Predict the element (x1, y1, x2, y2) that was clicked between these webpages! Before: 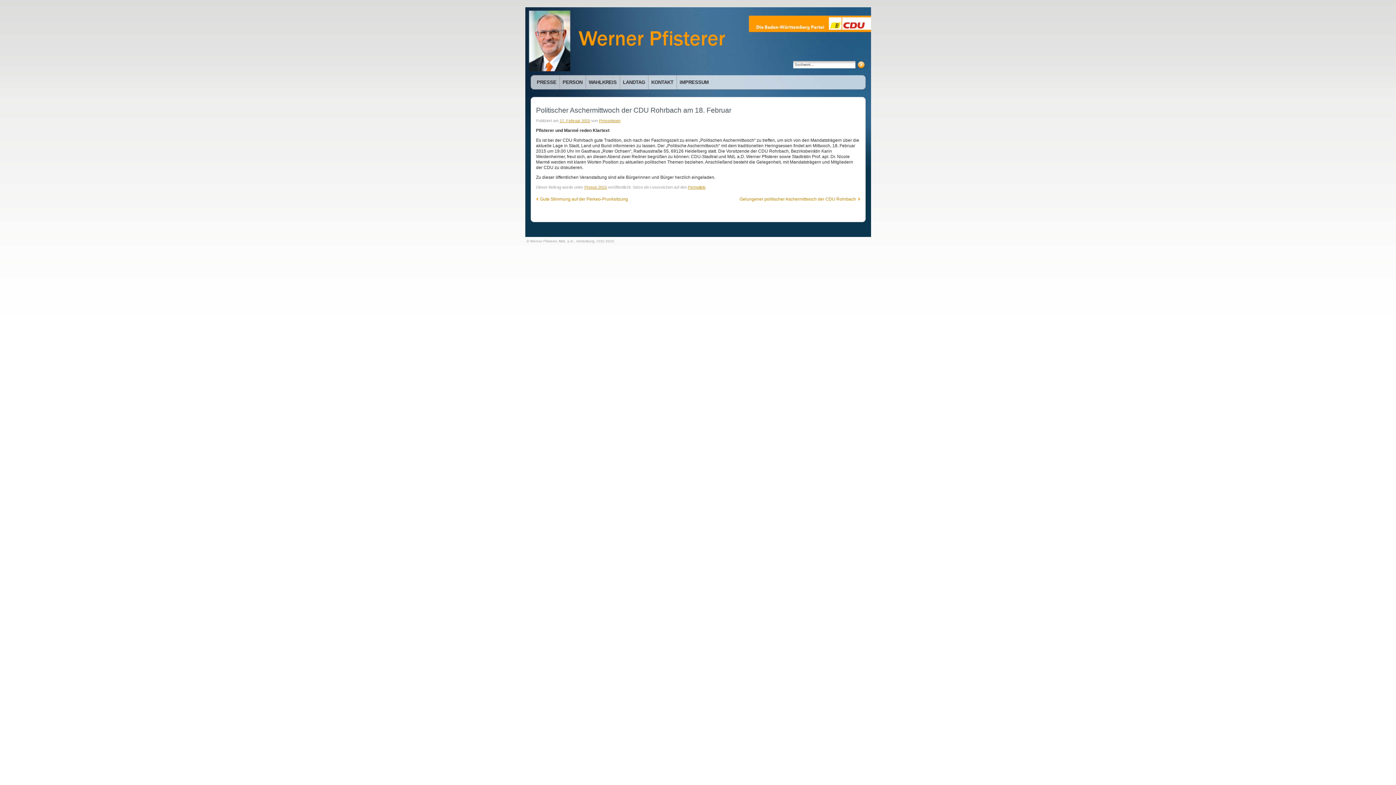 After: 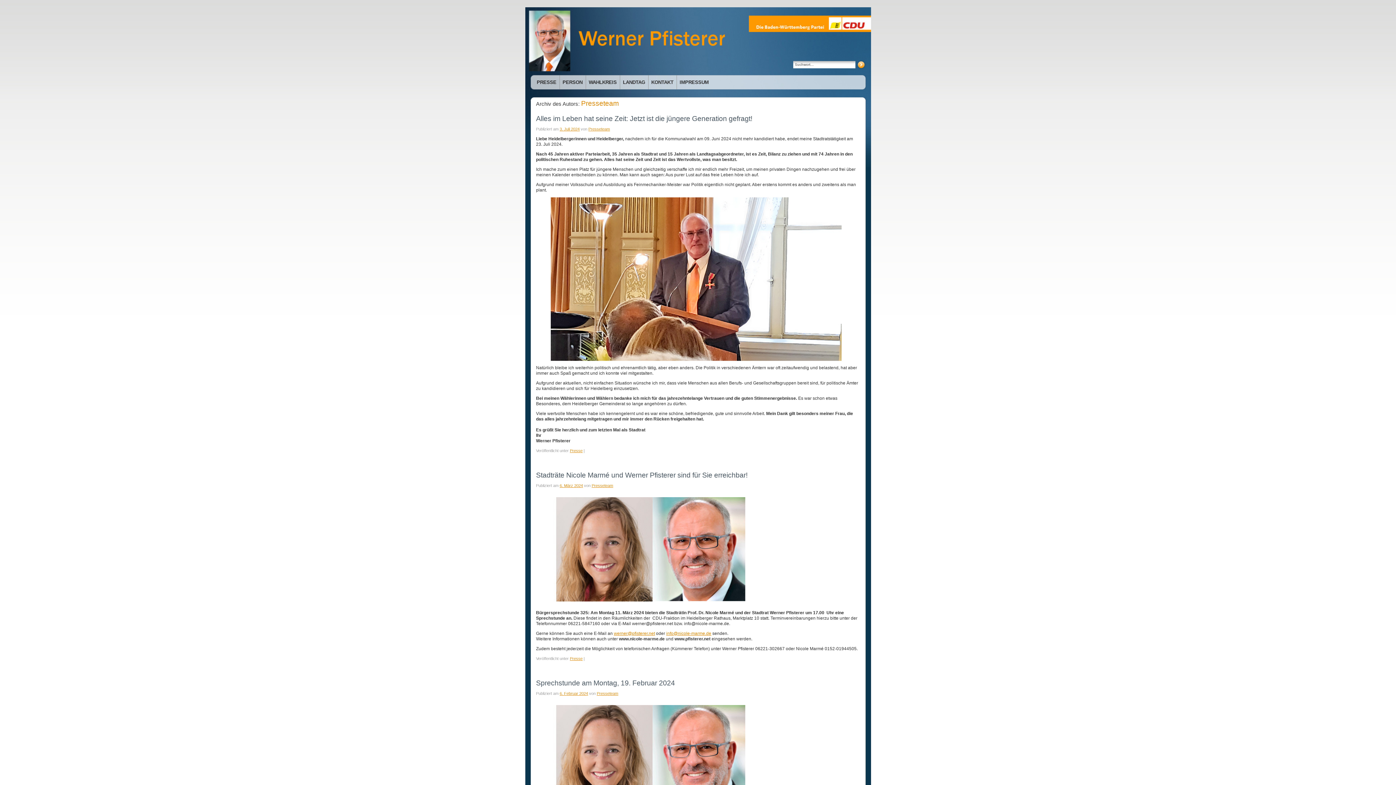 Action: label: Presseteam bbox: (599, 118, 620, 122)